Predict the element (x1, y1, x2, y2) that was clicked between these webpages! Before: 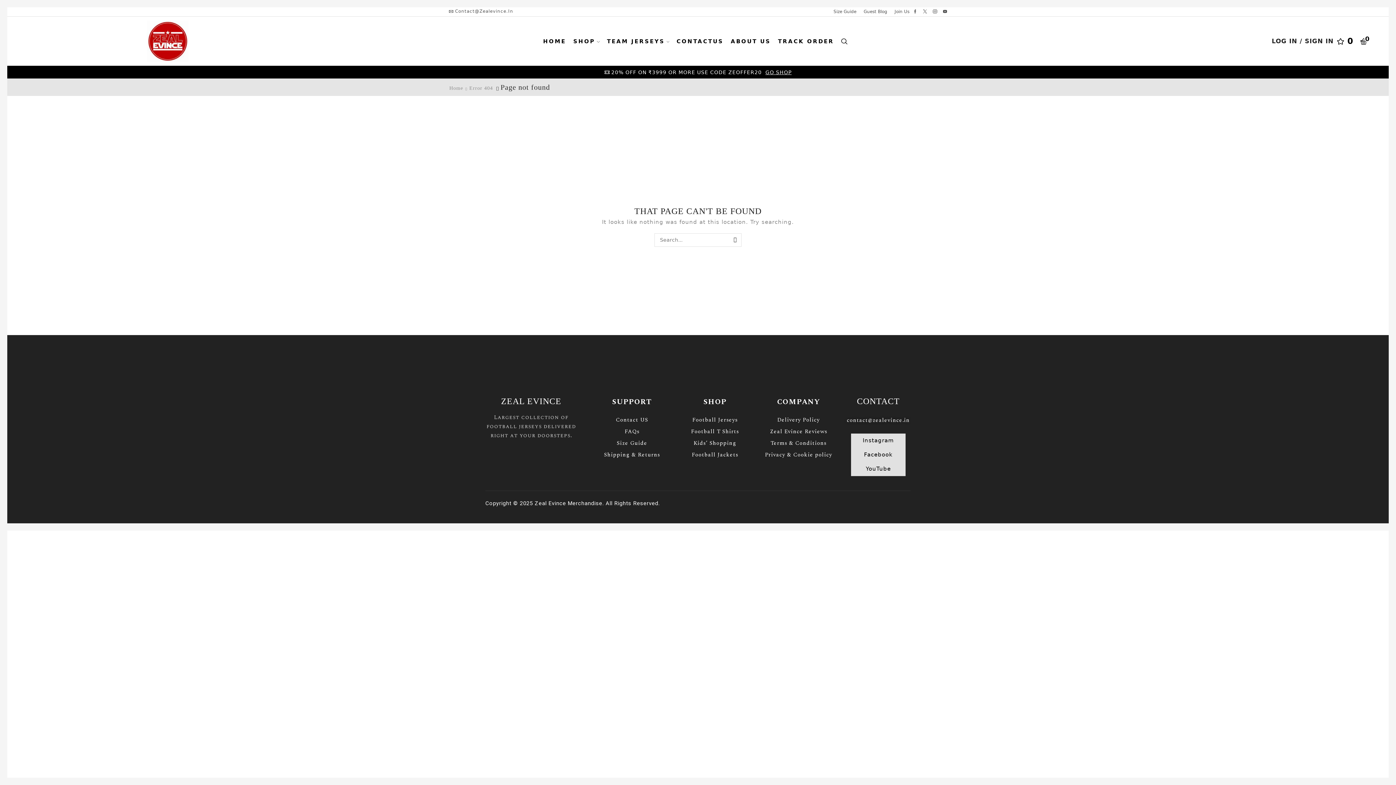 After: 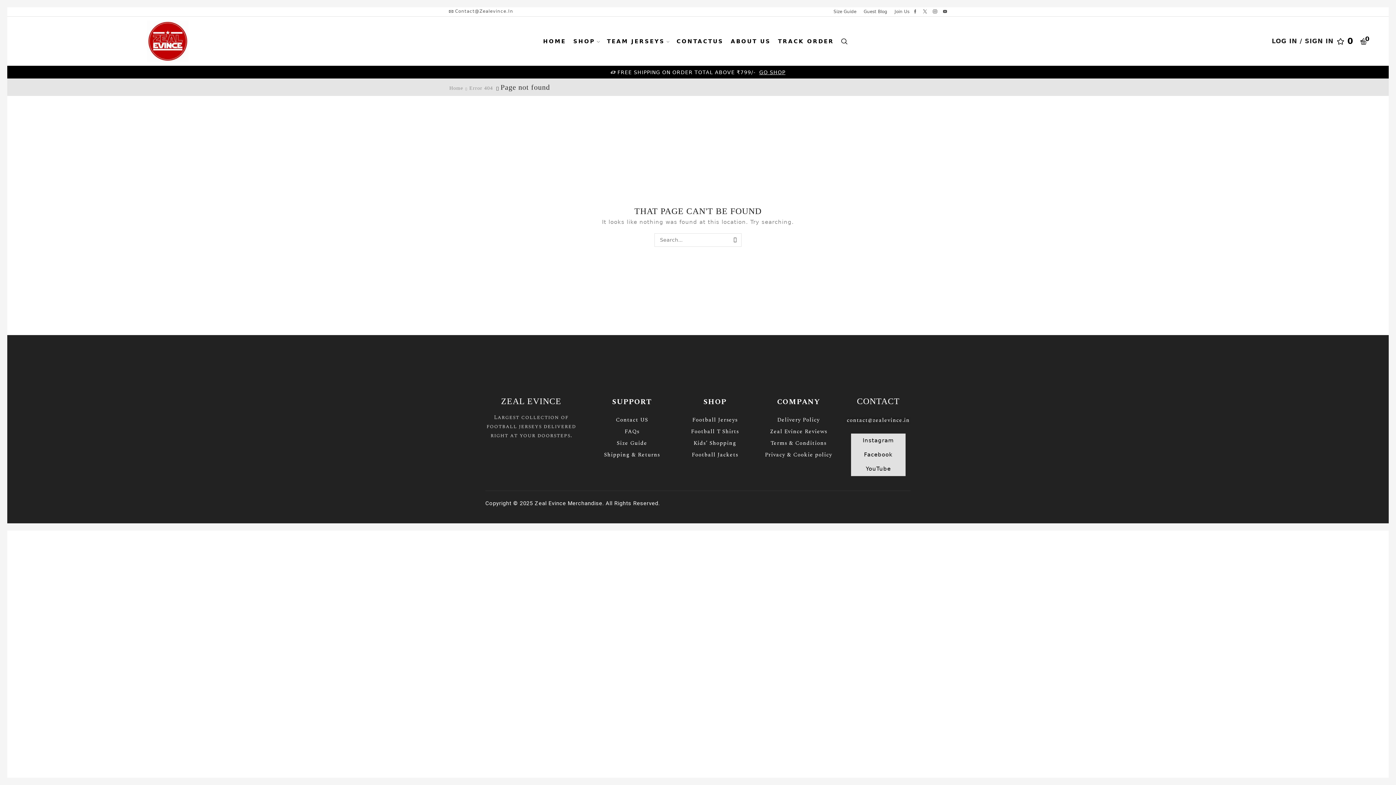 Action: bbox: (676, 397, 754, 414) label: SHOP